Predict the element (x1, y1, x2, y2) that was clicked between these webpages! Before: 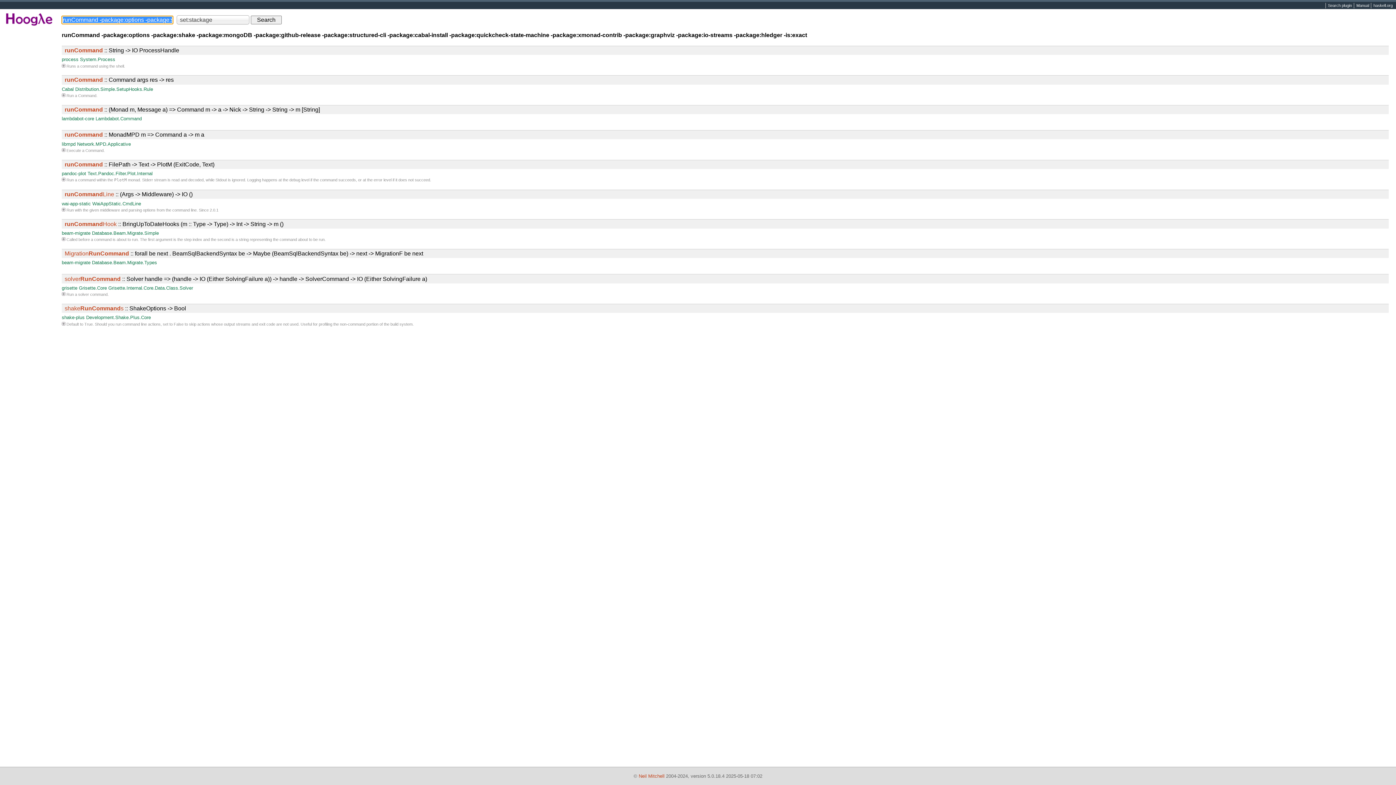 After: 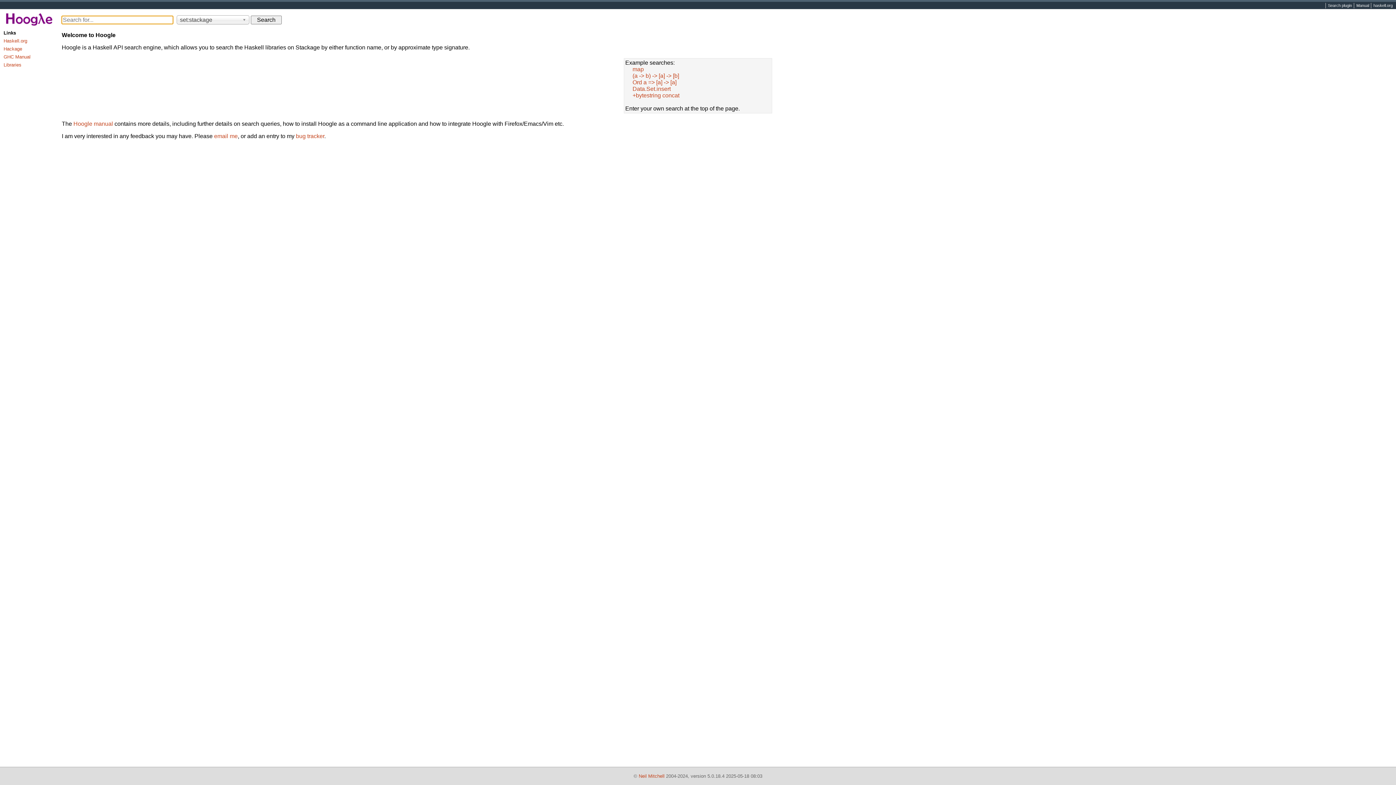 Action: bbox: (0, 24, 58, 30)